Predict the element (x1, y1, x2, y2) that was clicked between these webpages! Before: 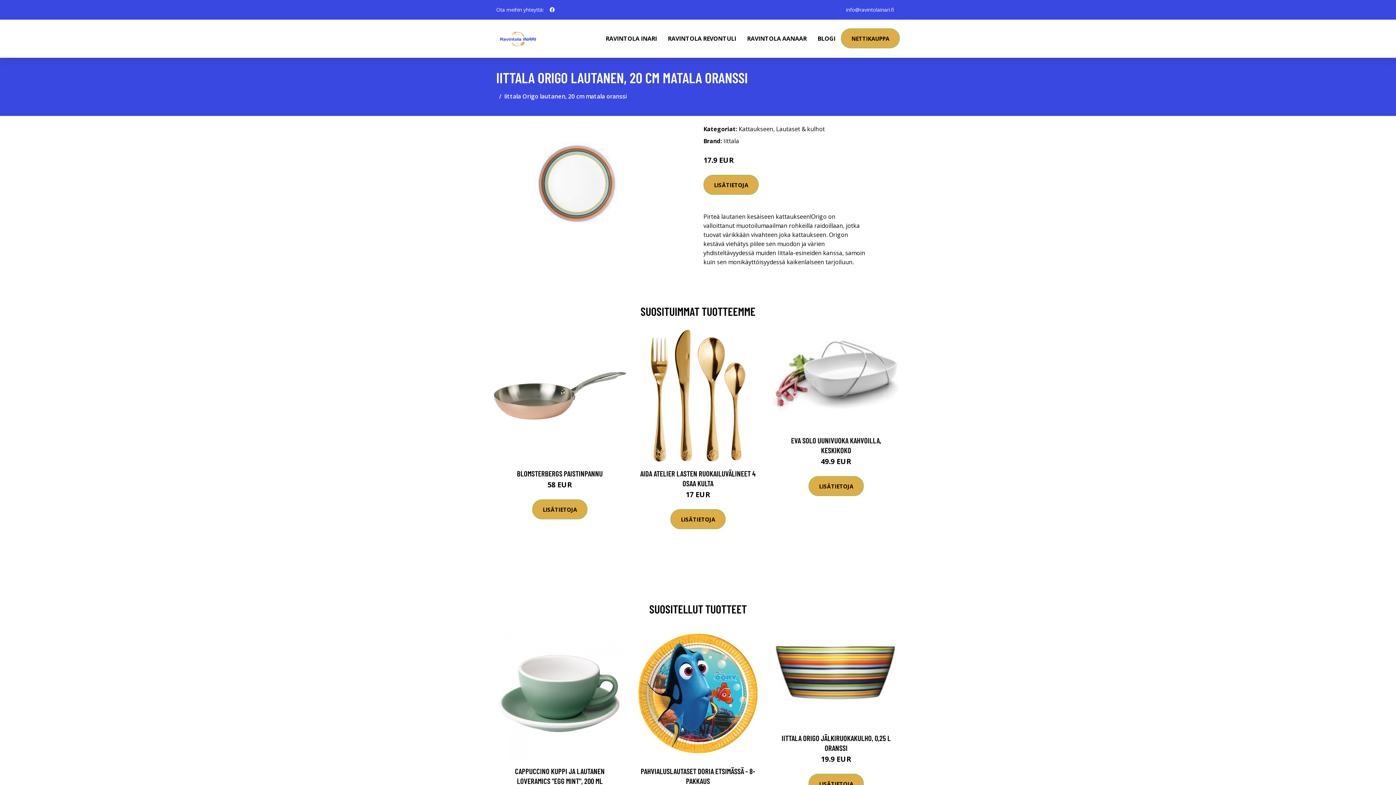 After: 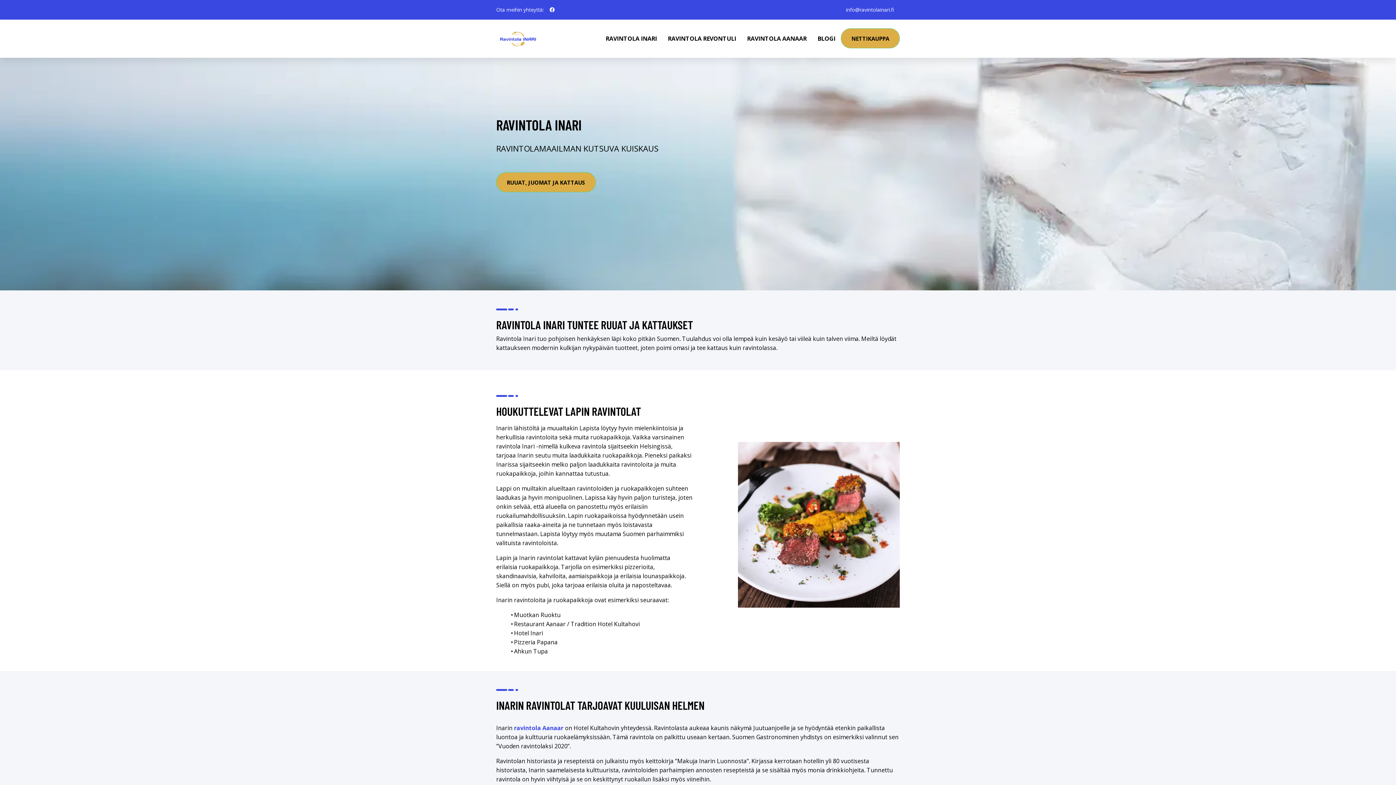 Action: bbox: (589, 19, 600, 48)